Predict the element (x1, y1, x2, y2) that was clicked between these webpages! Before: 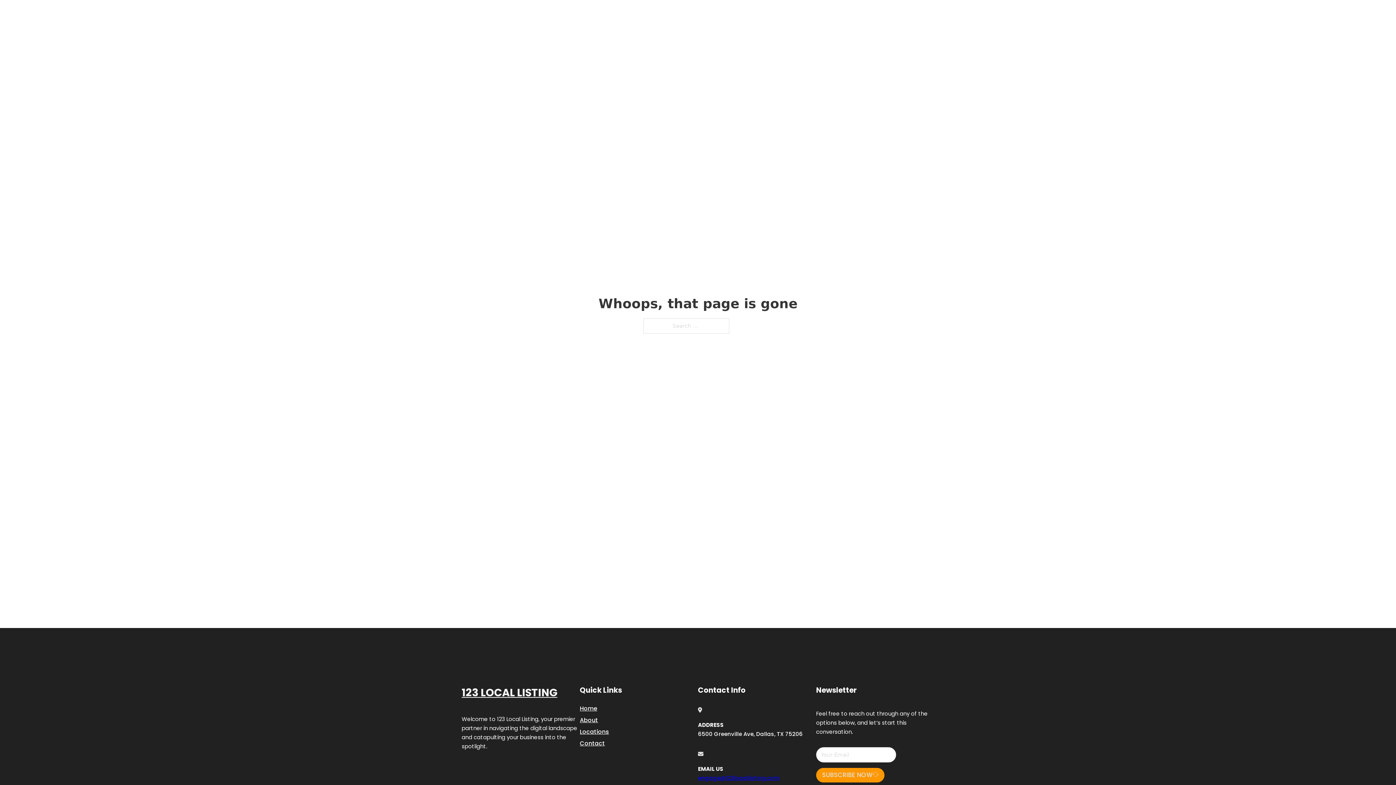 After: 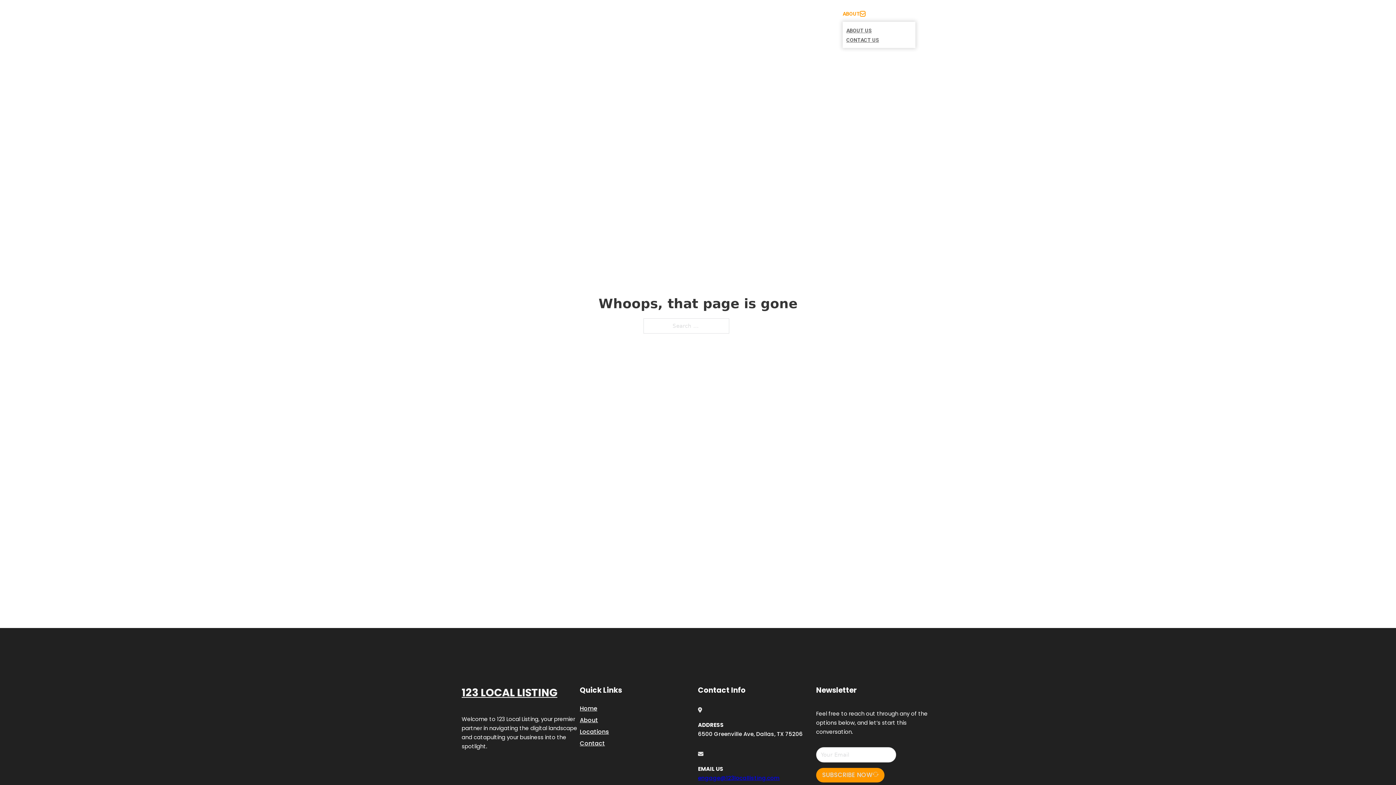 Action: label: Toggle dropdown bbox: (860, 11, 865, 16)